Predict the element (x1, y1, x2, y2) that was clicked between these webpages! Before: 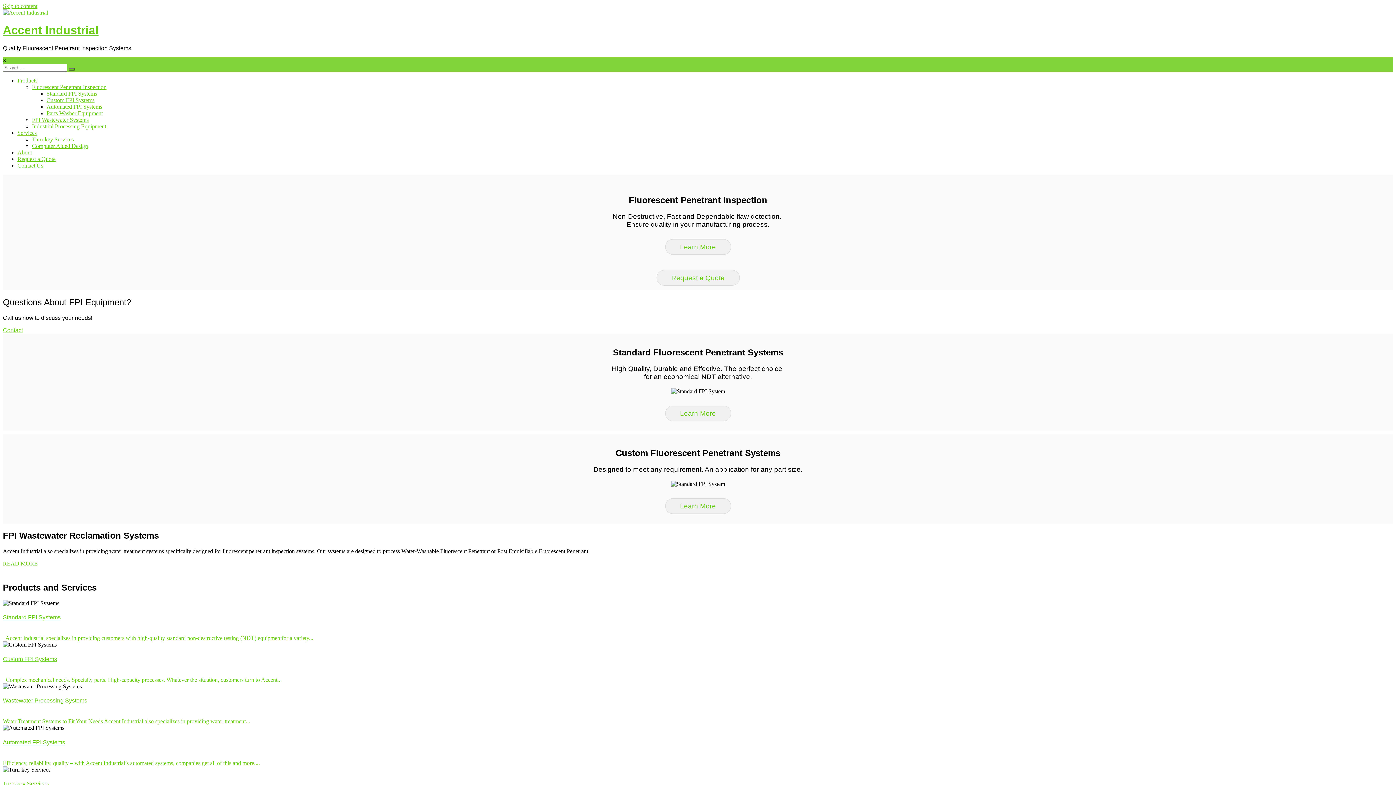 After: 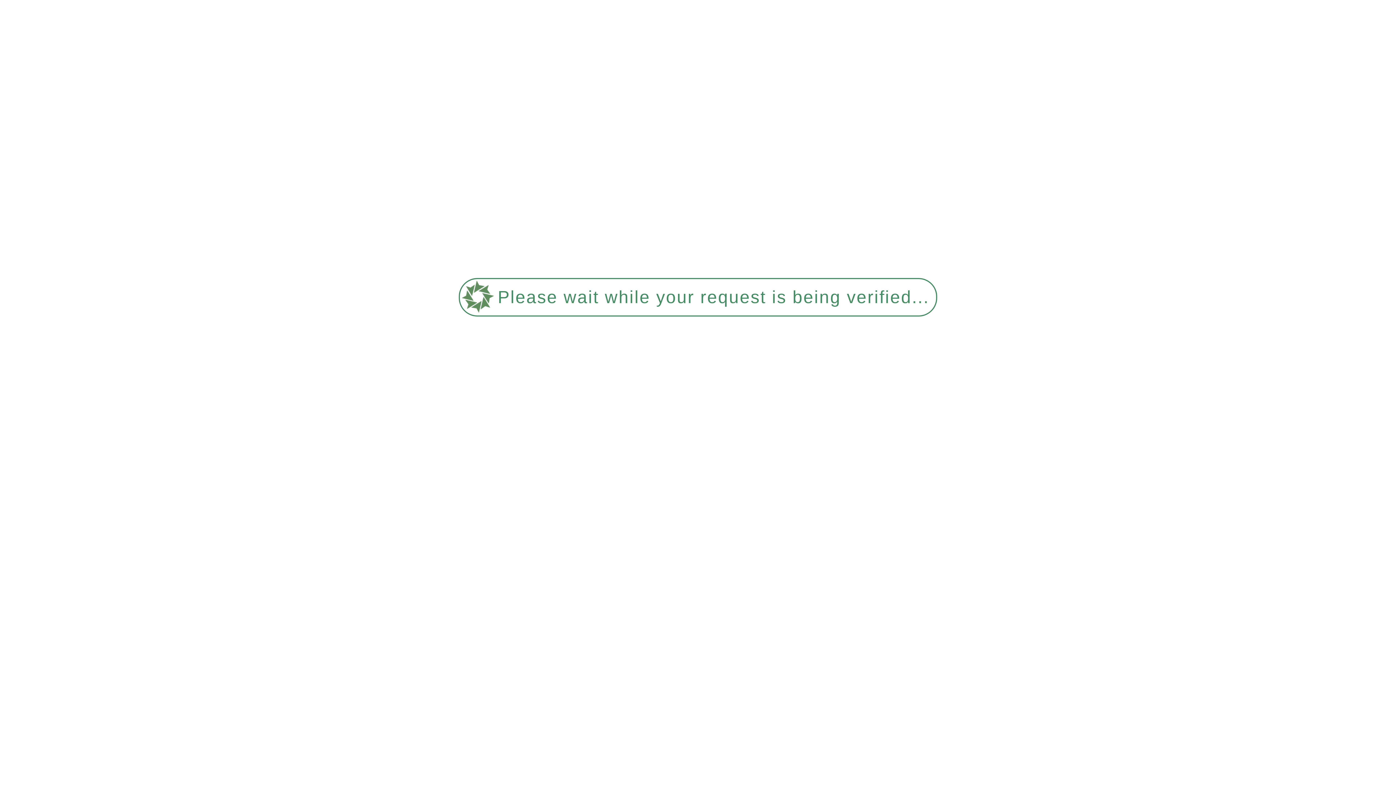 Action: label: Products bbox: (17, 77, 37, 83)